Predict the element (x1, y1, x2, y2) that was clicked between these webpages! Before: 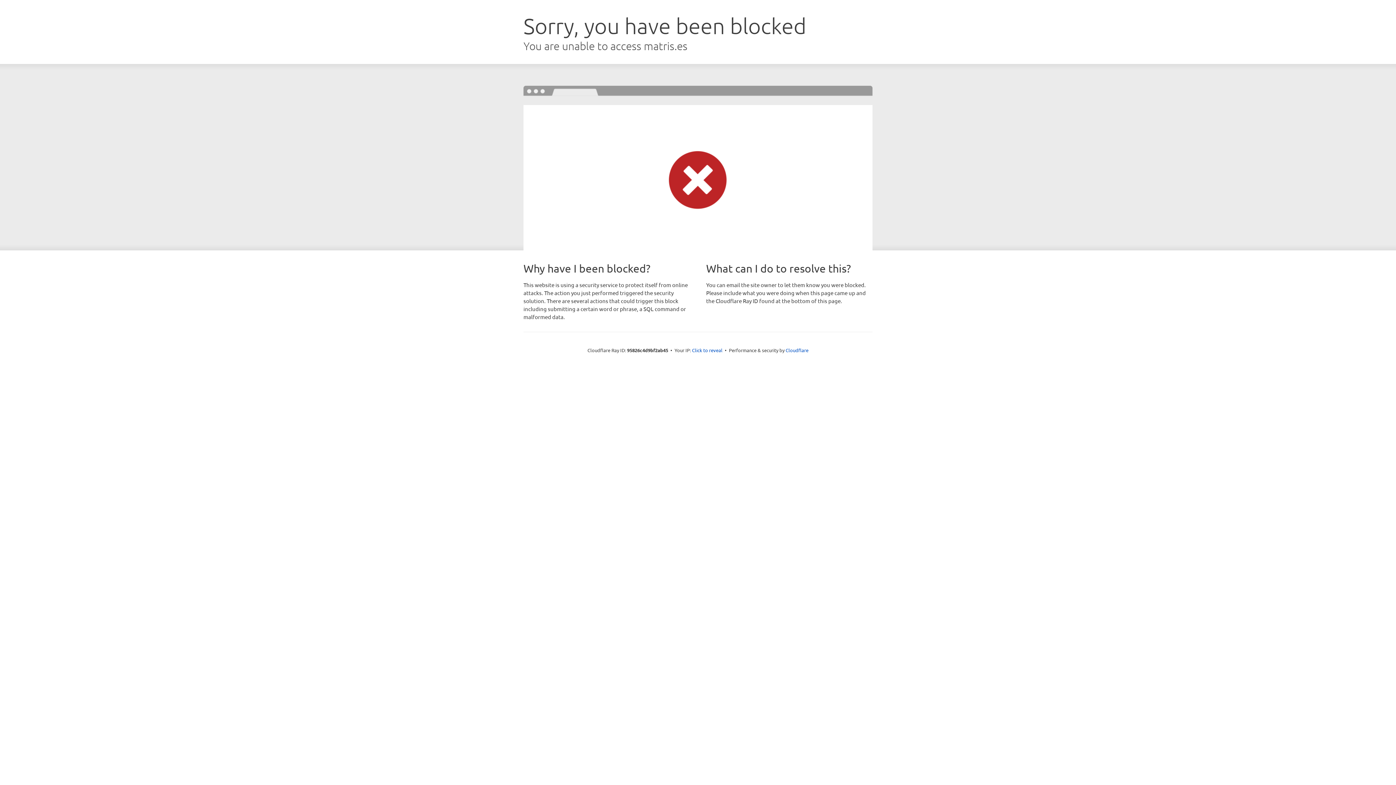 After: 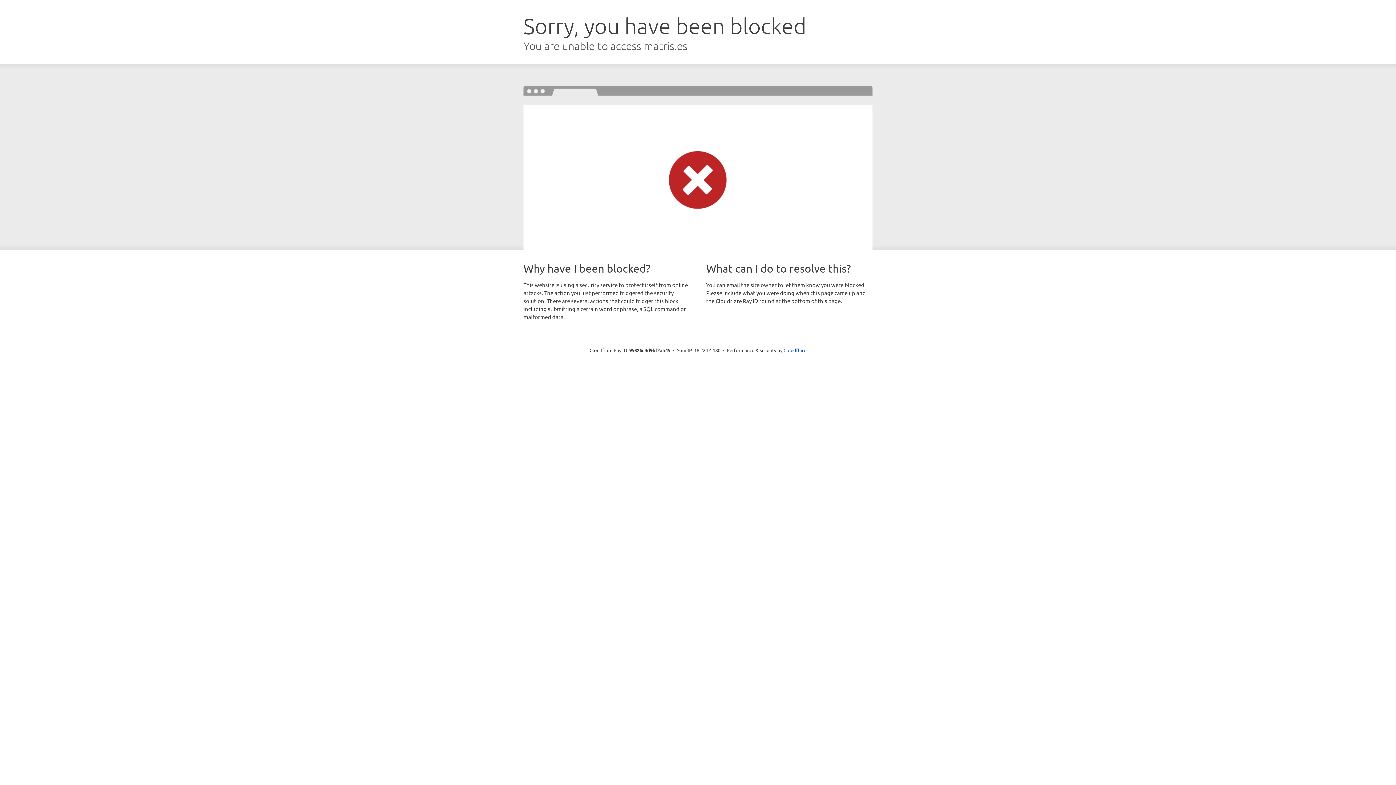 Action: label: Click to reveal bbox: (692, 346, 722, 353)